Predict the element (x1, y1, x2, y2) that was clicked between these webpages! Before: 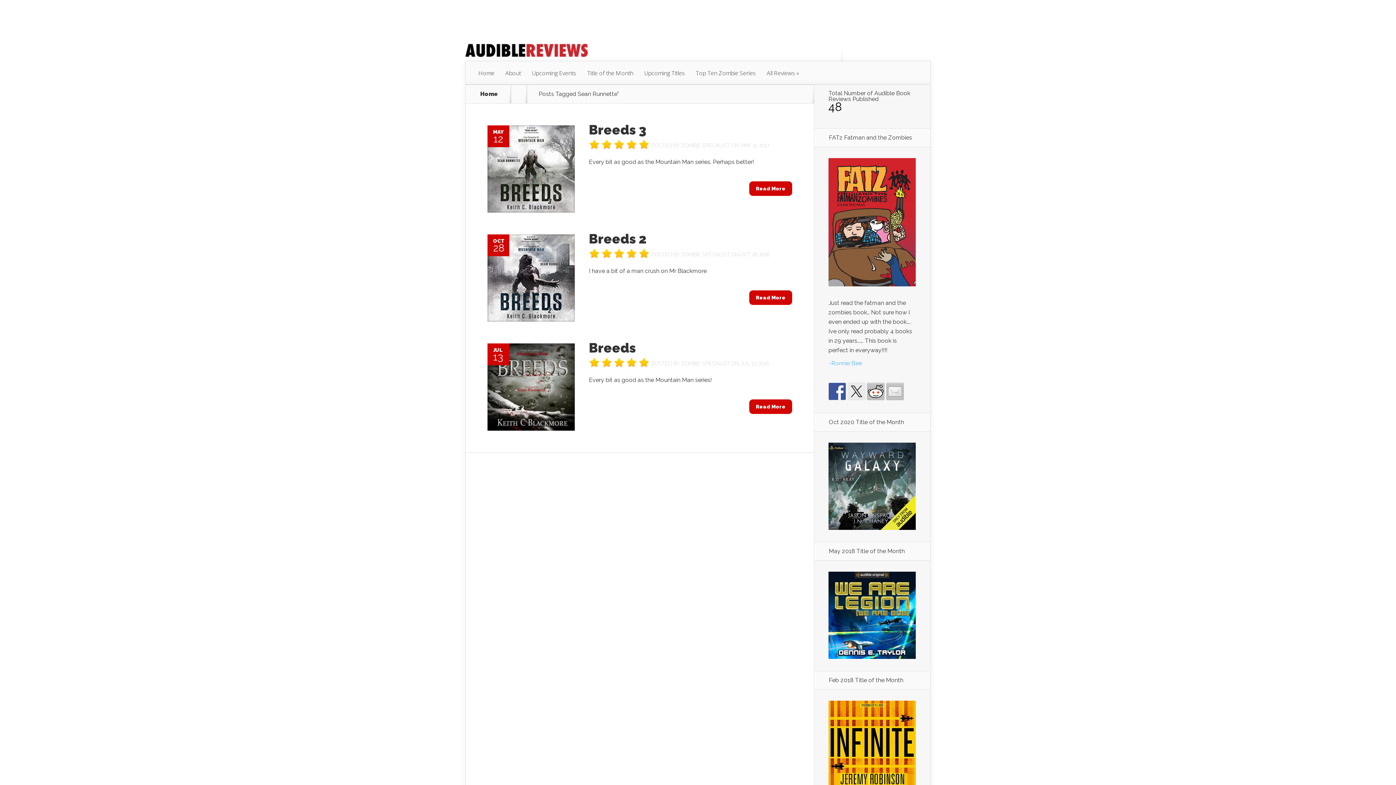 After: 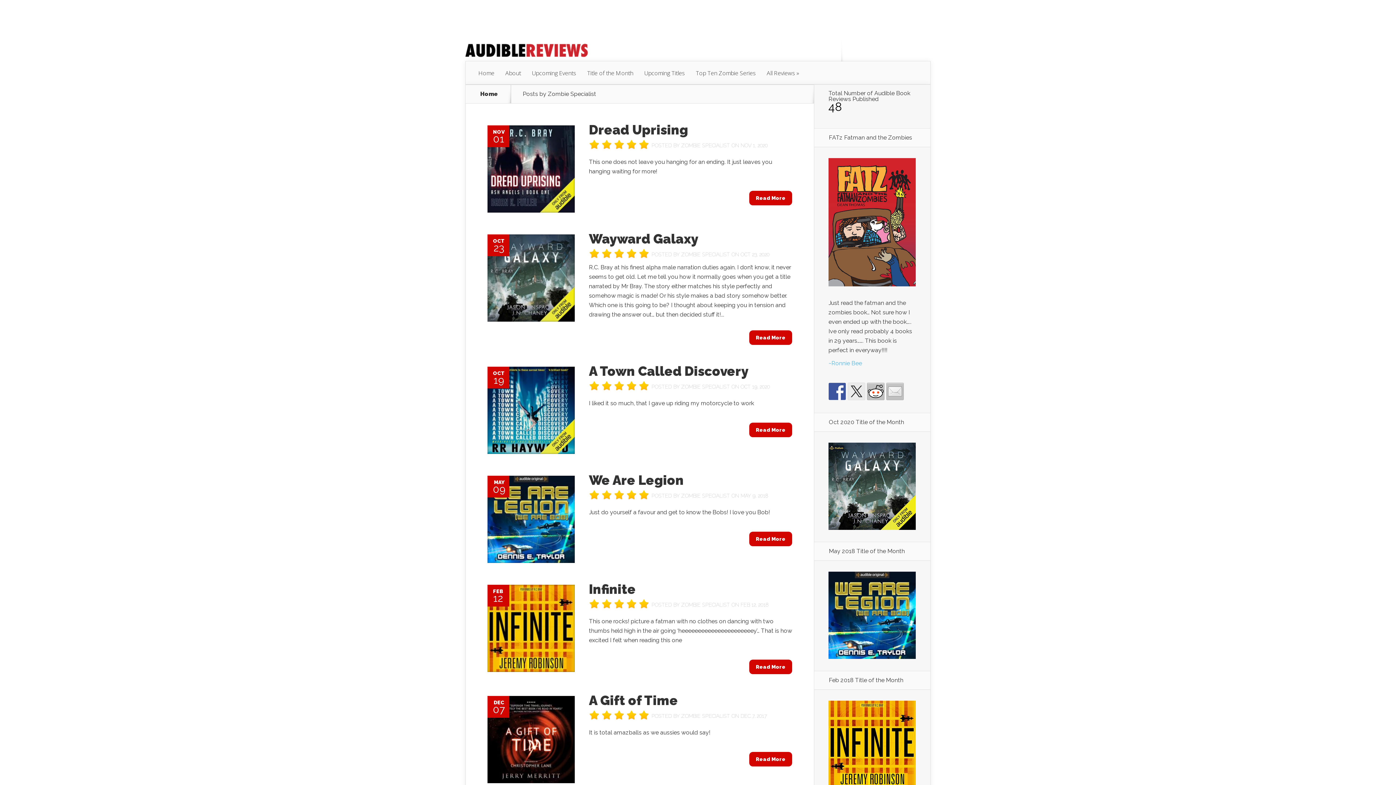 Action: bbox: (681, 142, 730, 148) label: ZOMBIE SPECIALIST